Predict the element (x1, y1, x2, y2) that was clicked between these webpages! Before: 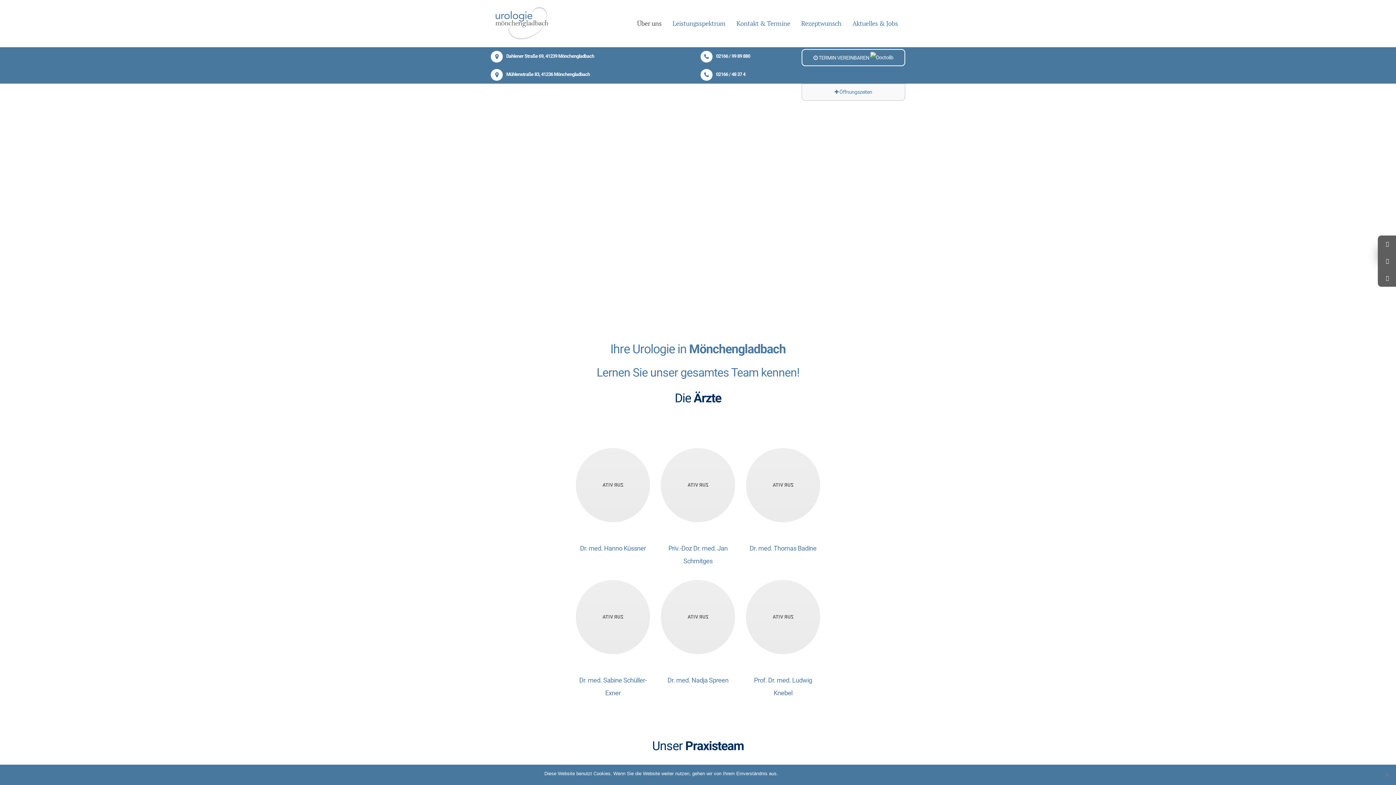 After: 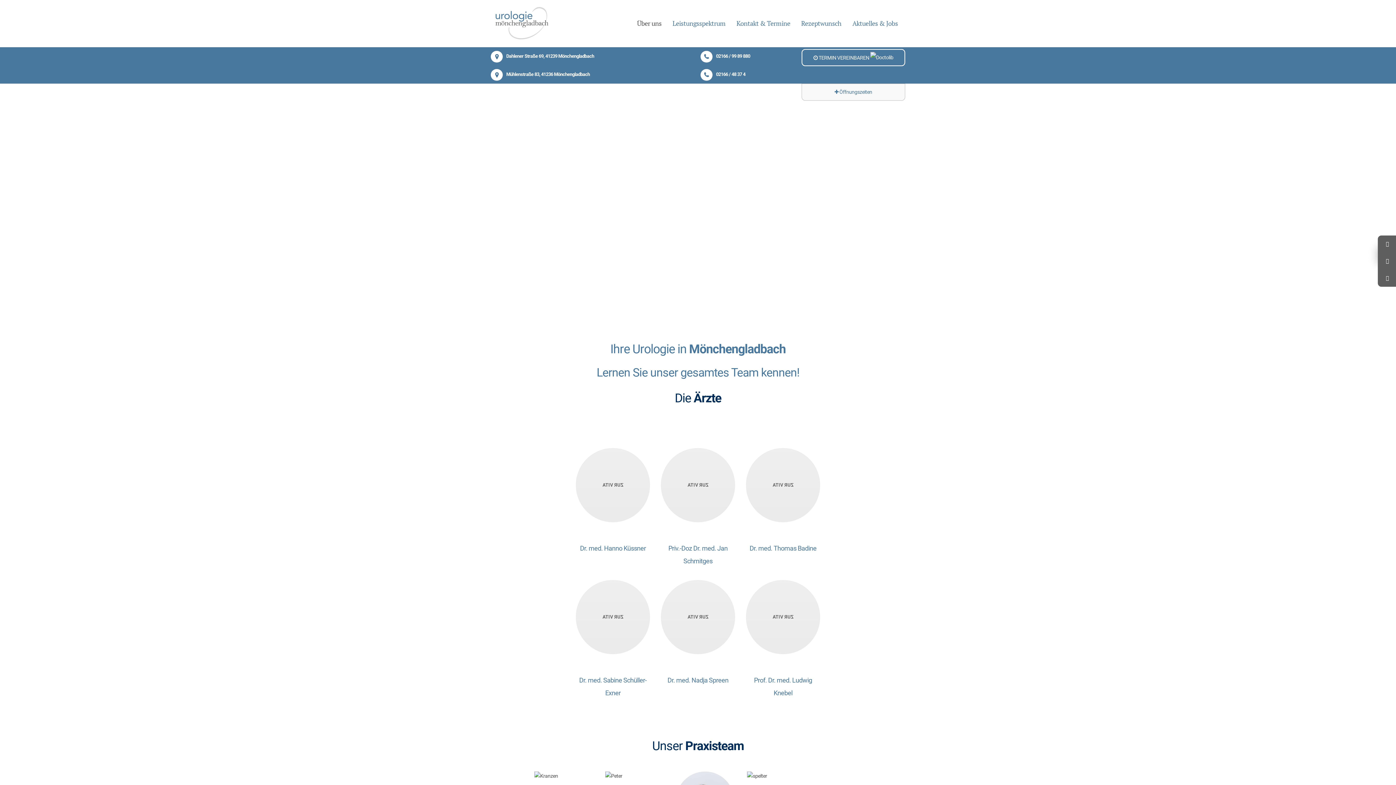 Action: label: Verstanden bbox: (781, 770, 804, 777)